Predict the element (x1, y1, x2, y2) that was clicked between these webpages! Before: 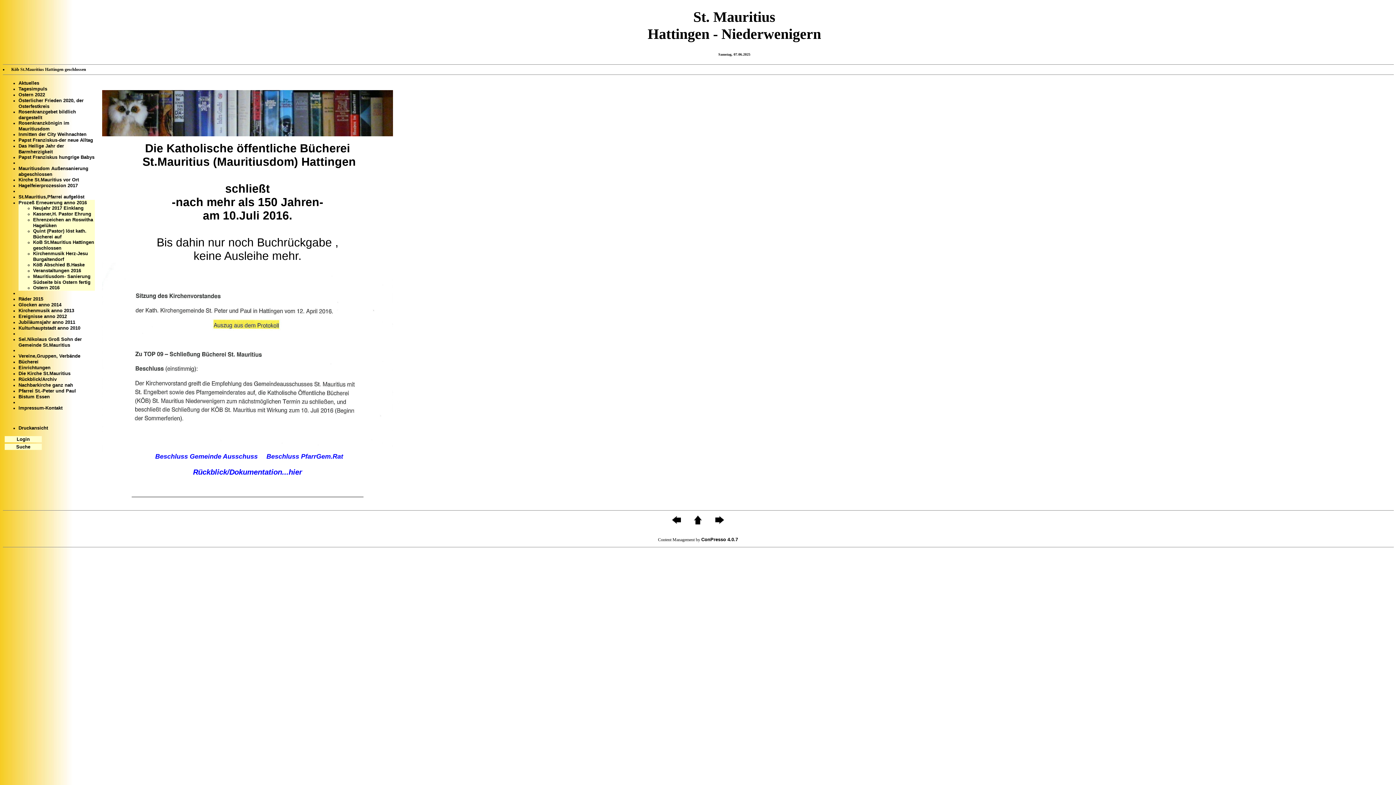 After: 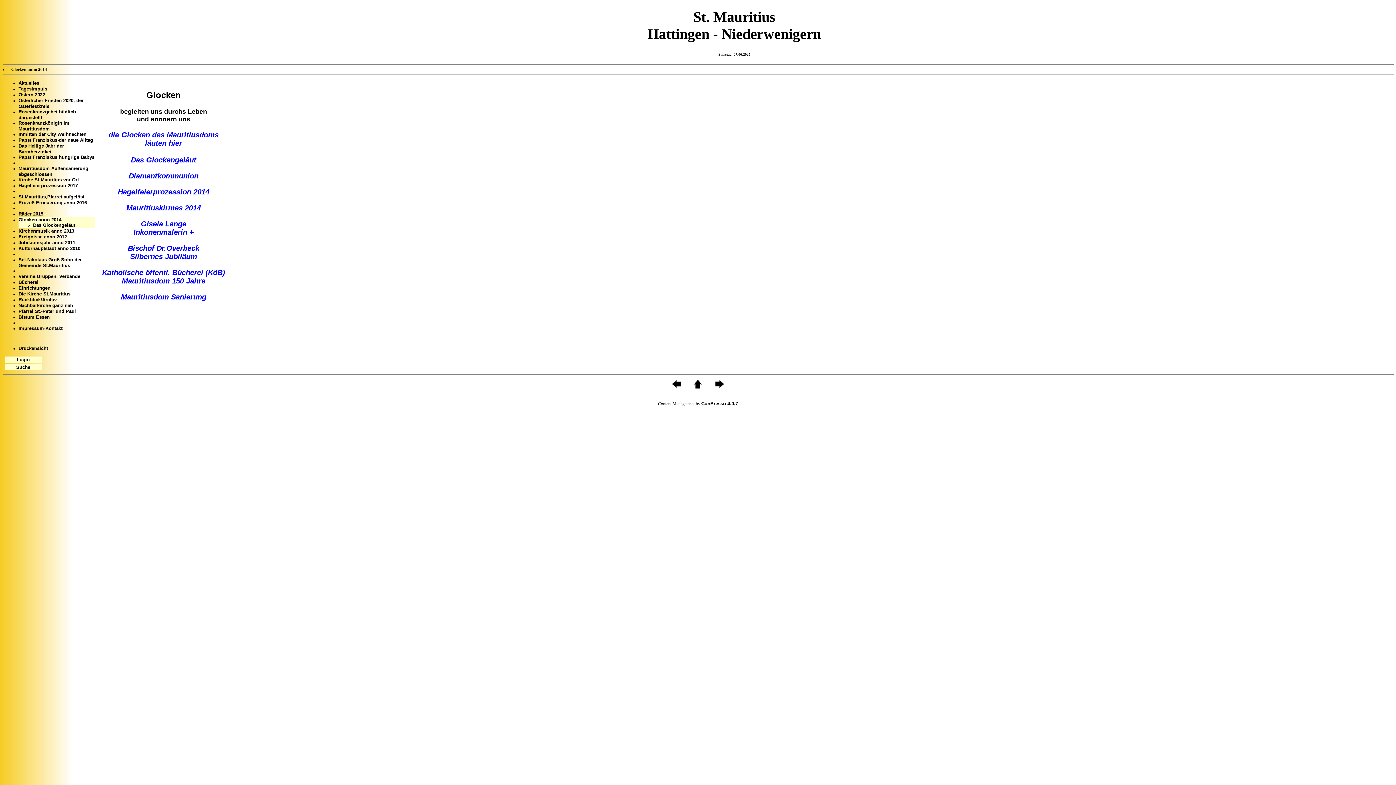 Action: label: Glocken anno 2014 bbox: (18, 302, 61, 307)